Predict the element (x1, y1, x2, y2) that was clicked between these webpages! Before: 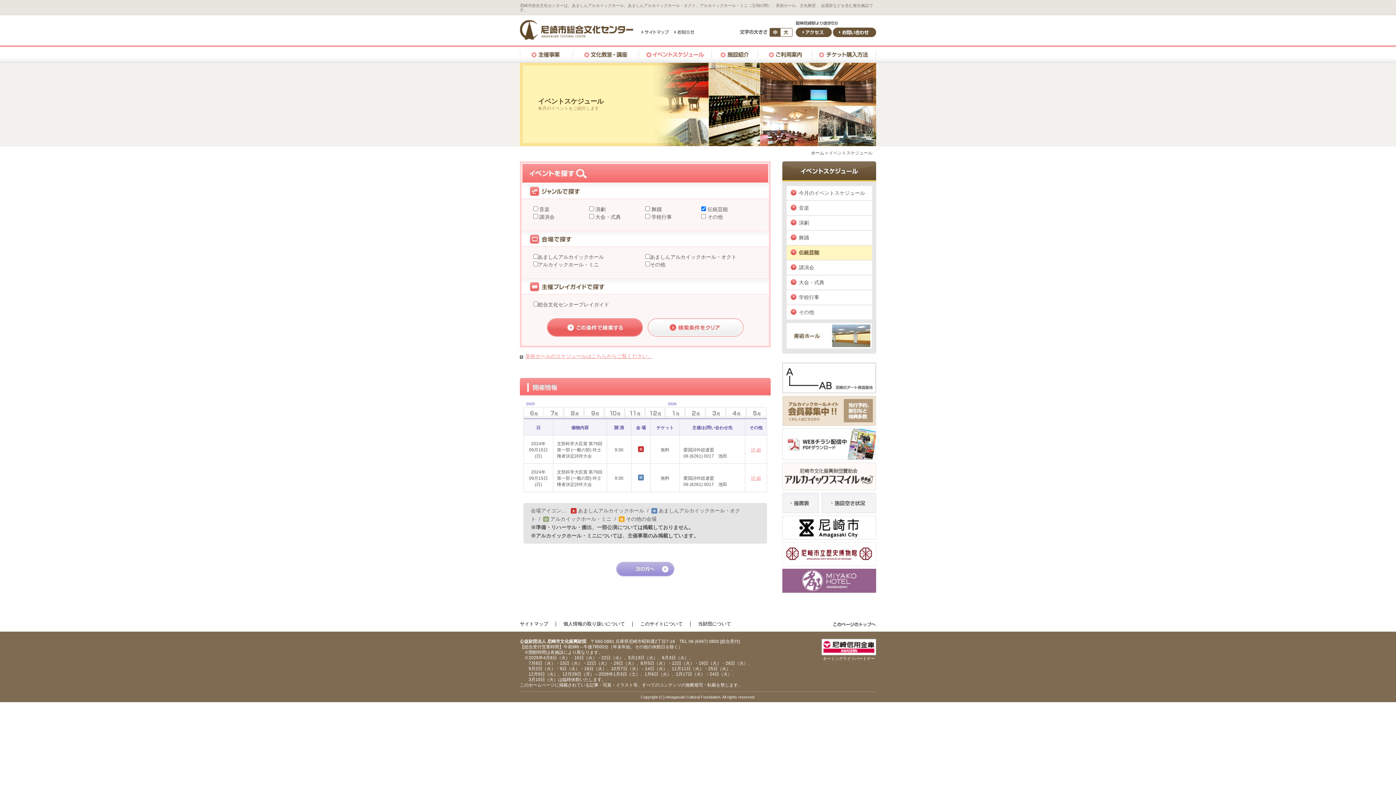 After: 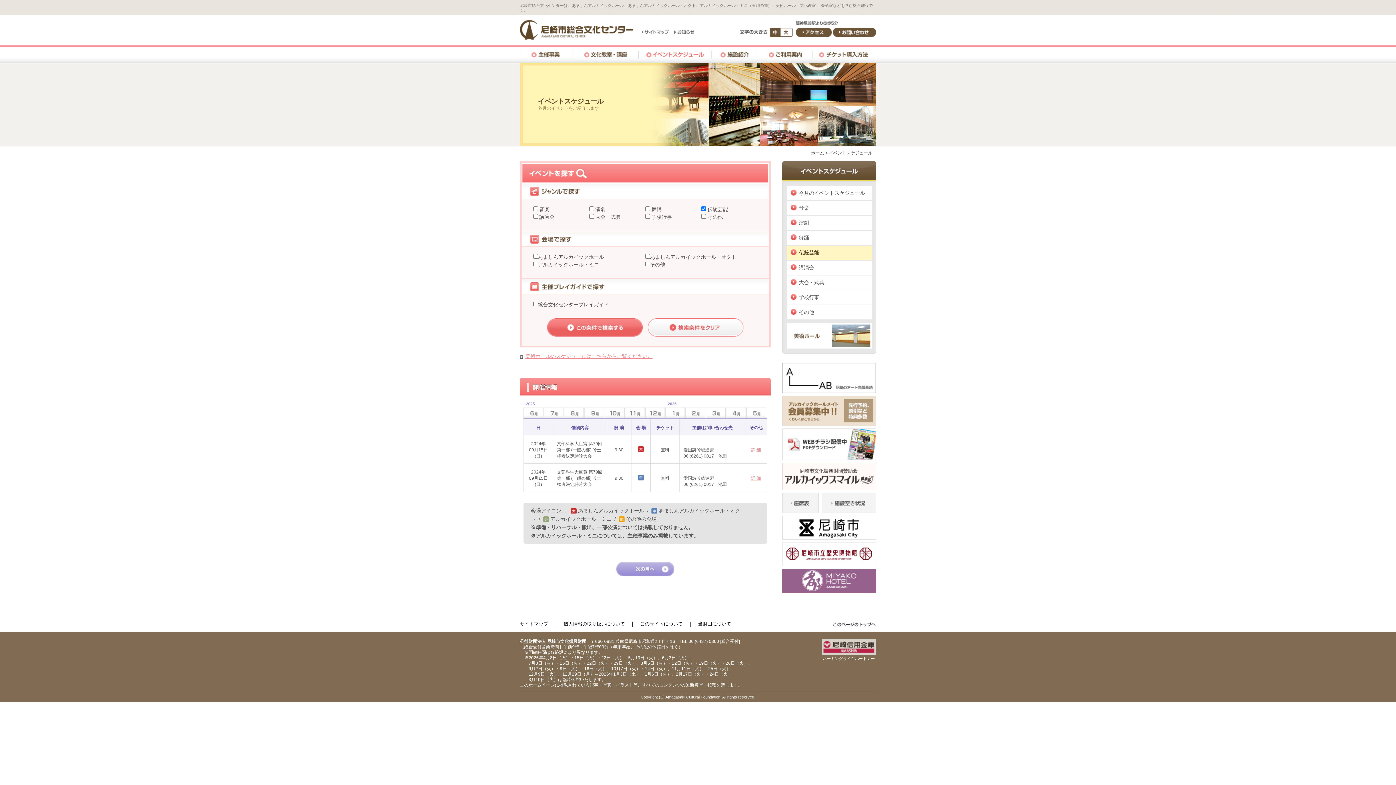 Action: bbox: (821, 650, 876, 656)